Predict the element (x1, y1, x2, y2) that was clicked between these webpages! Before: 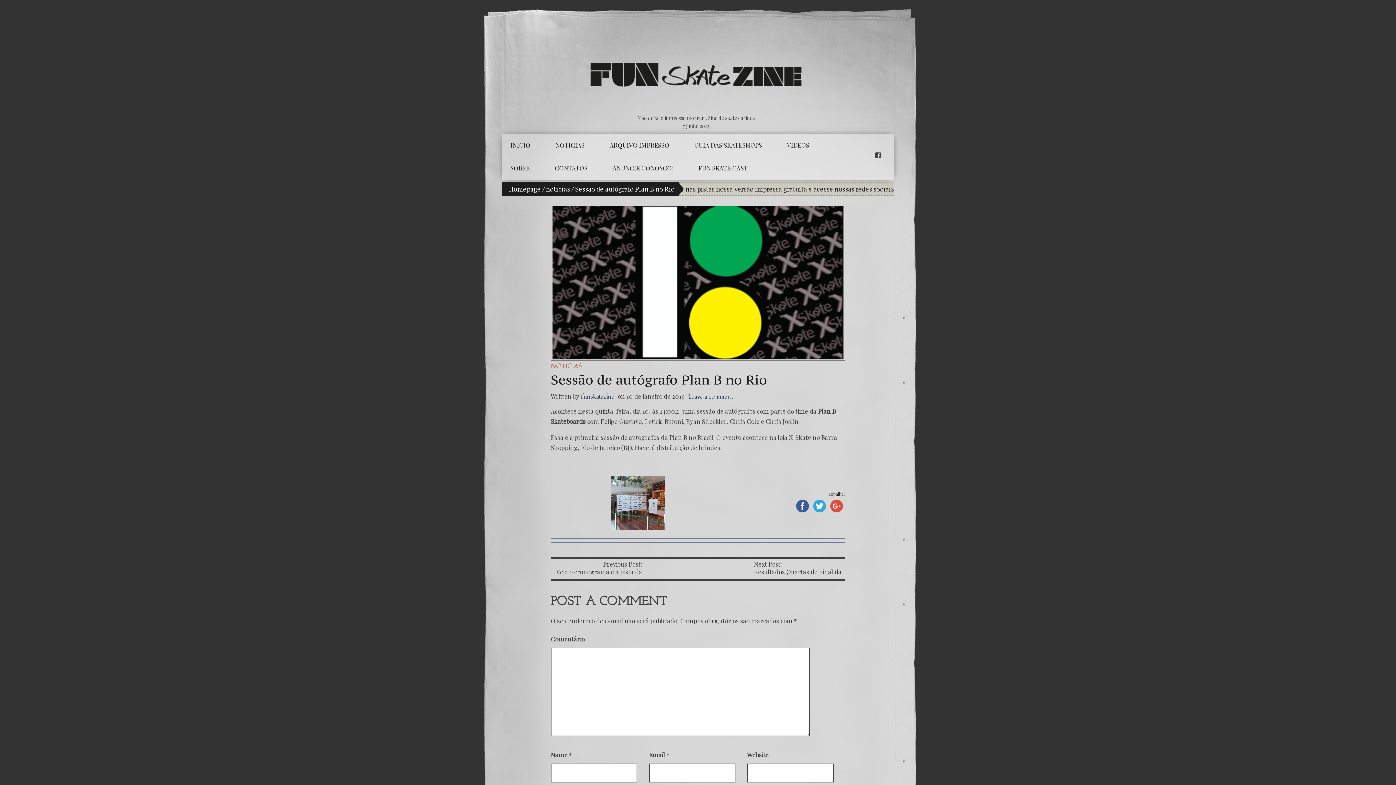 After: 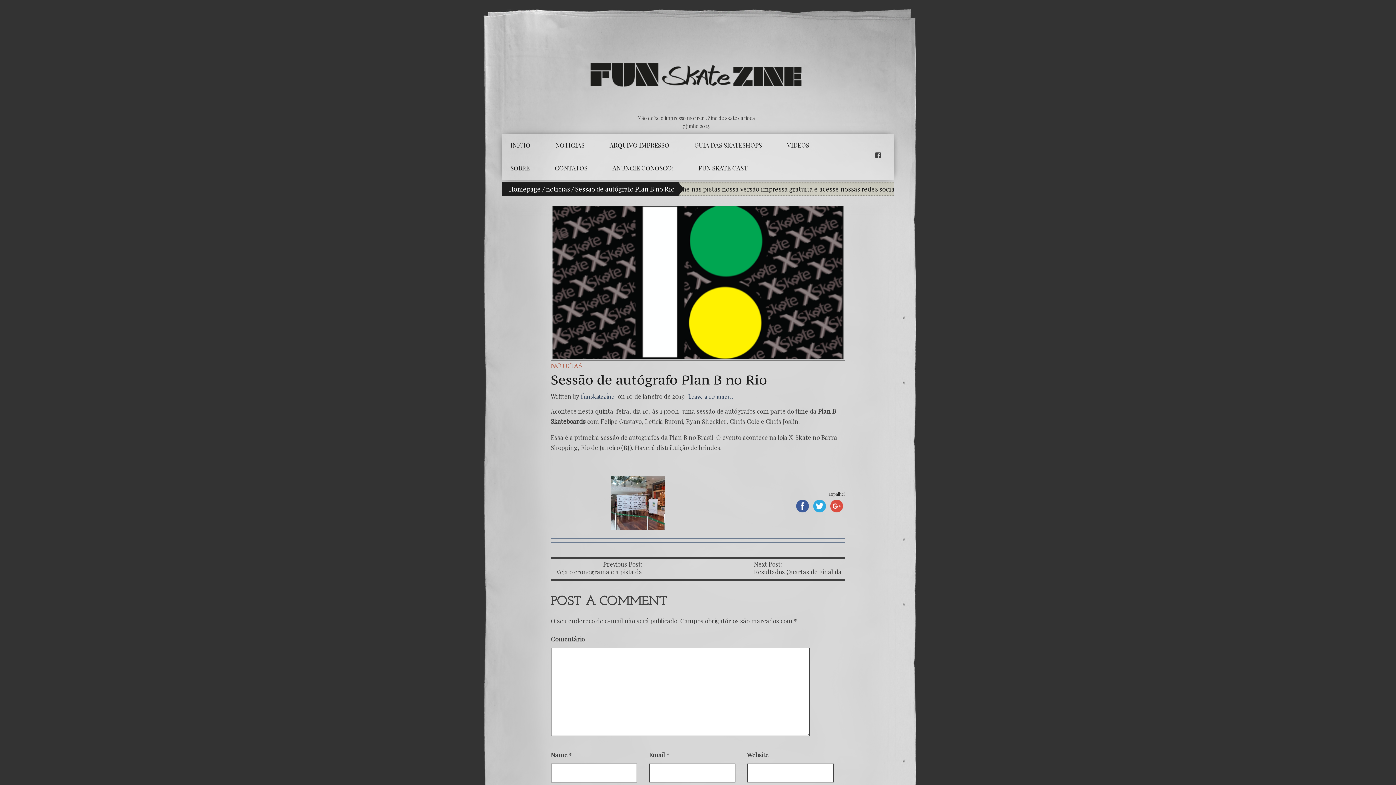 Action: bbox: (811, 502, 828, 508)